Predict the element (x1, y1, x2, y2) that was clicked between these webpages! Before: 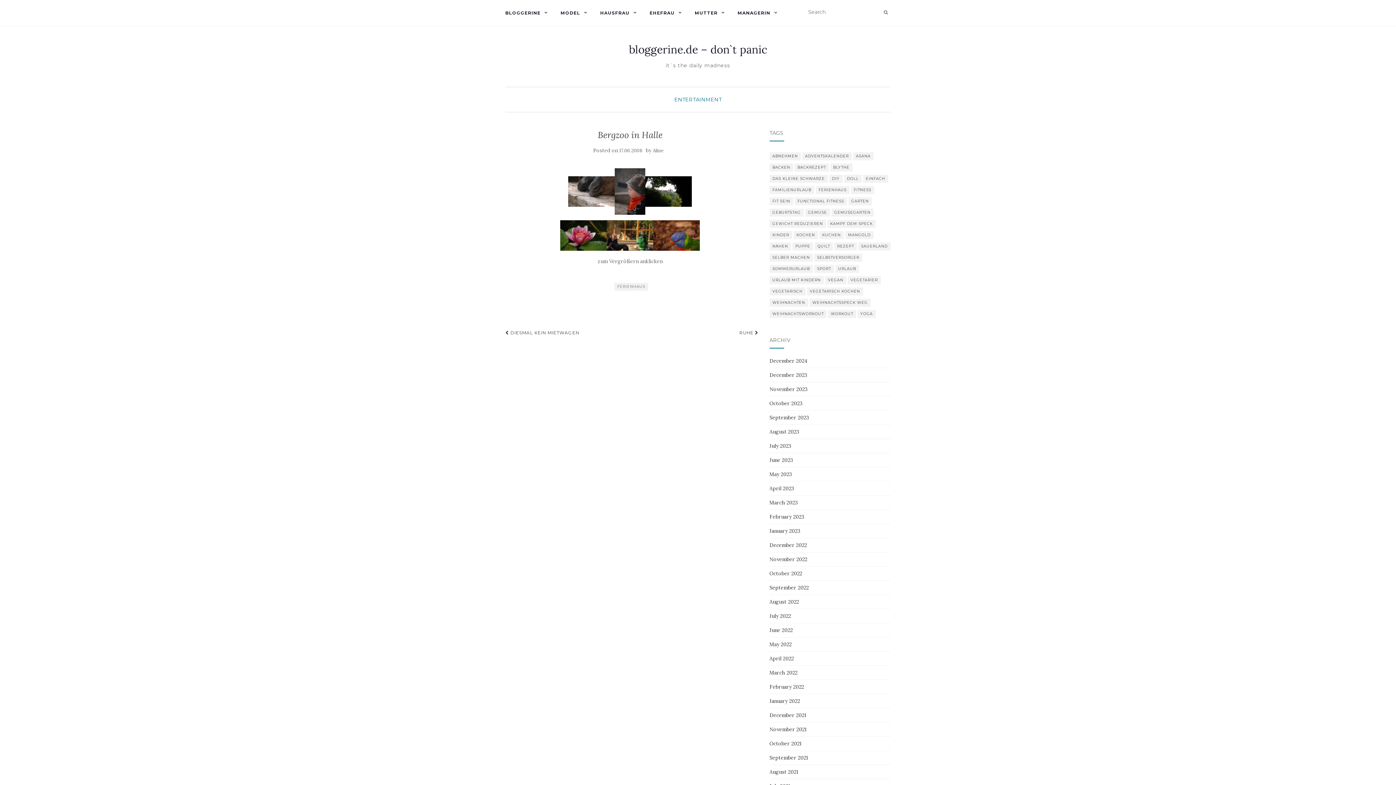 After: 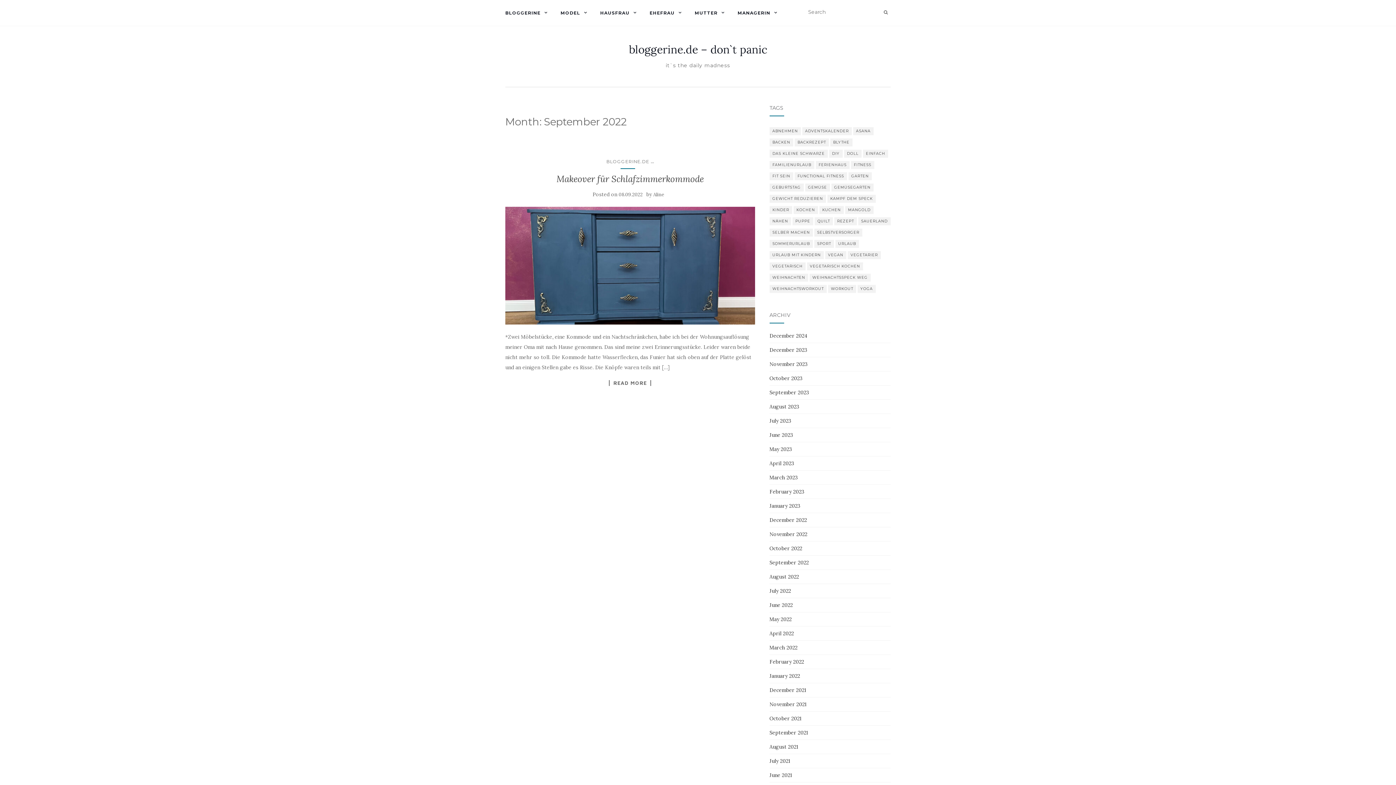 Action: label: September 2022 bbox: (769, 584, 808, 591)